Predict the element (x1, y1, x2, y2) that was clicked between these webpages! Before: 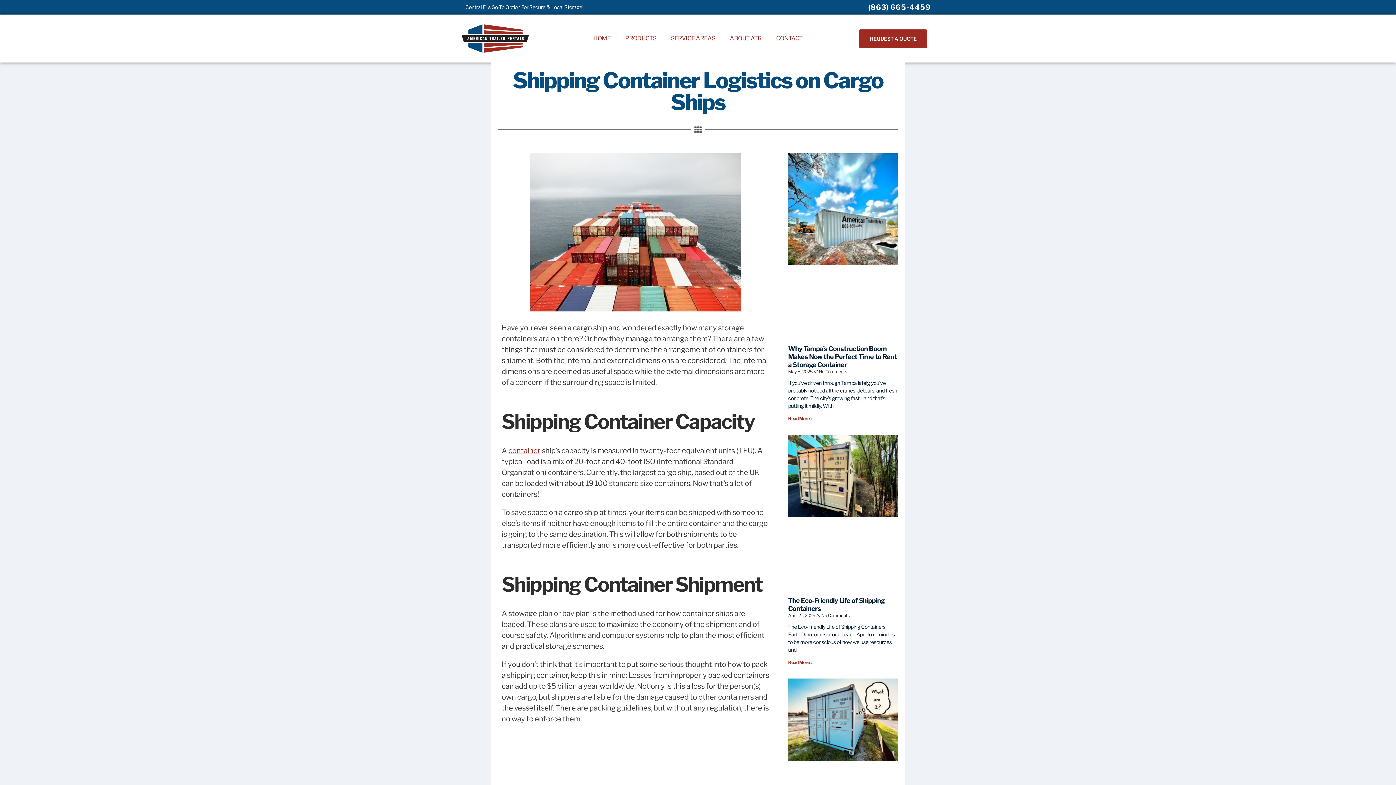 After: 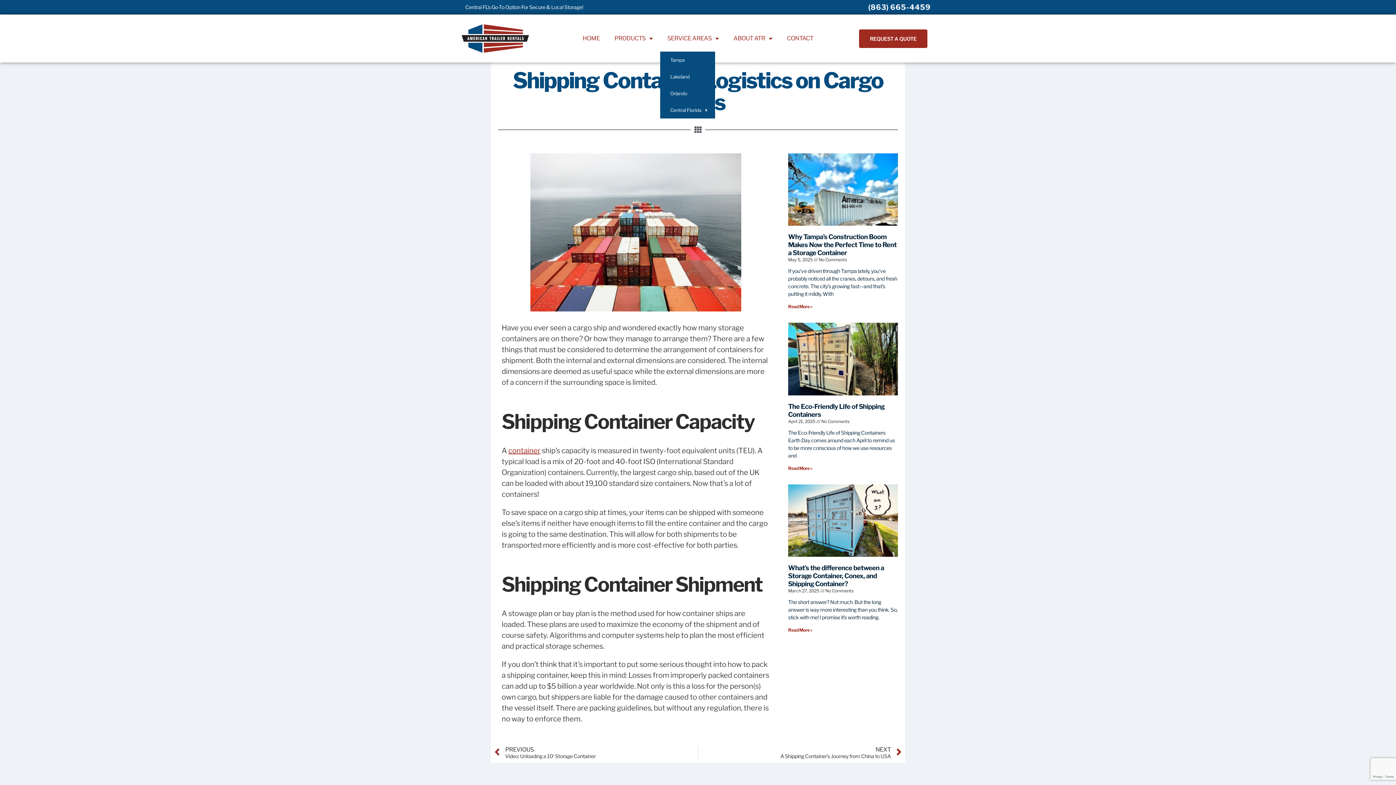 Action: bbox: (663, 25, 722, 51) label: SERVICE AREAS